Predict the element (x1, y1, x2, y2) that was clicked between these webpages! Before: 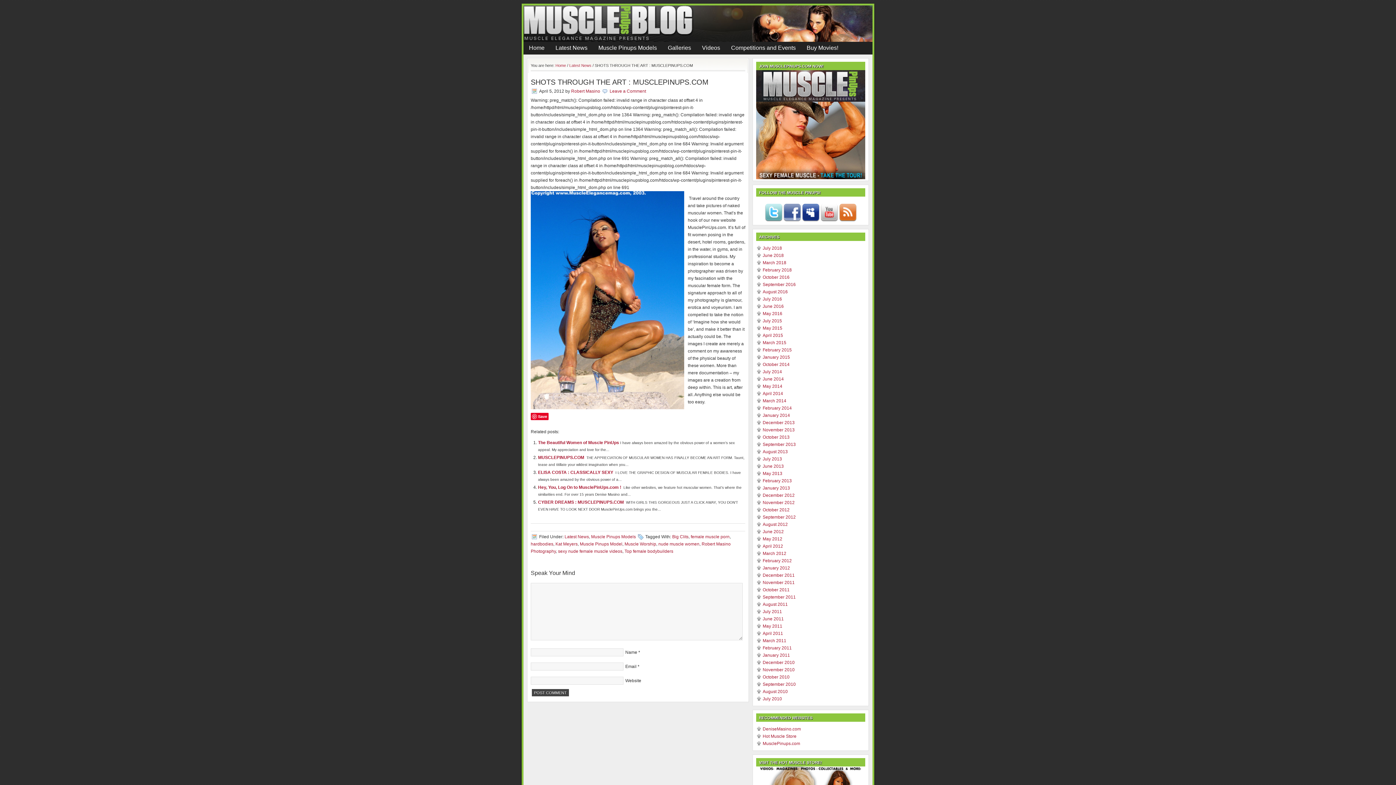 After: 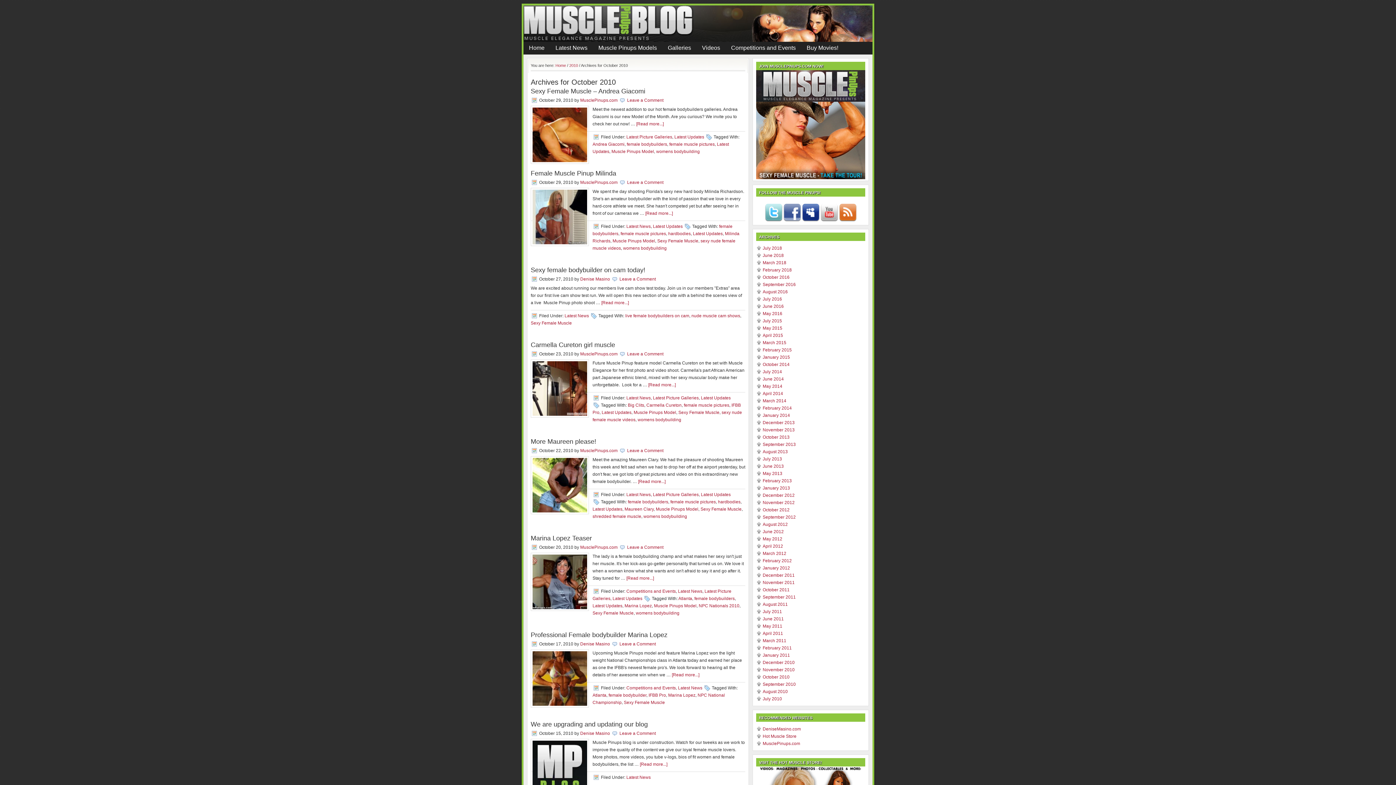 Action: label: October 2010 bbox: (762, 674, 789, 680)